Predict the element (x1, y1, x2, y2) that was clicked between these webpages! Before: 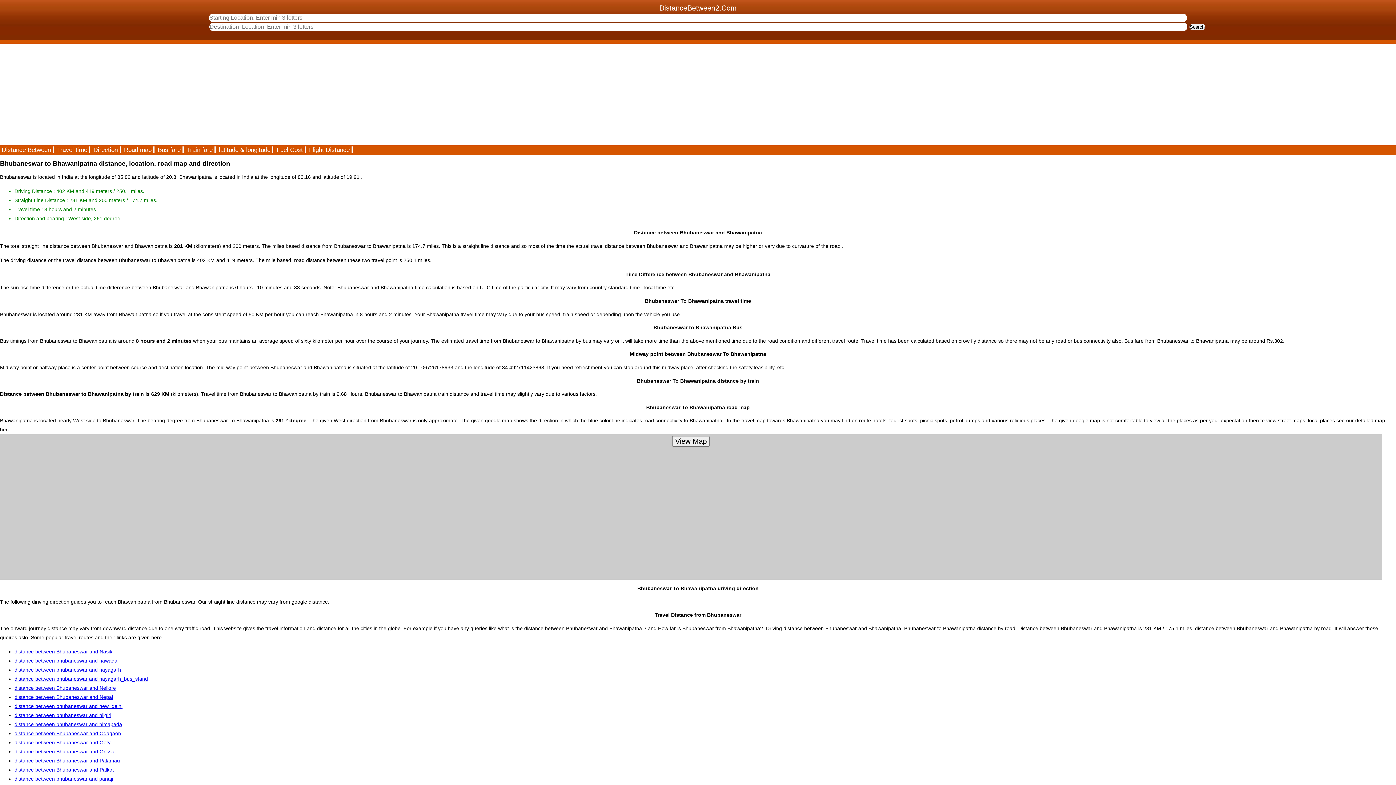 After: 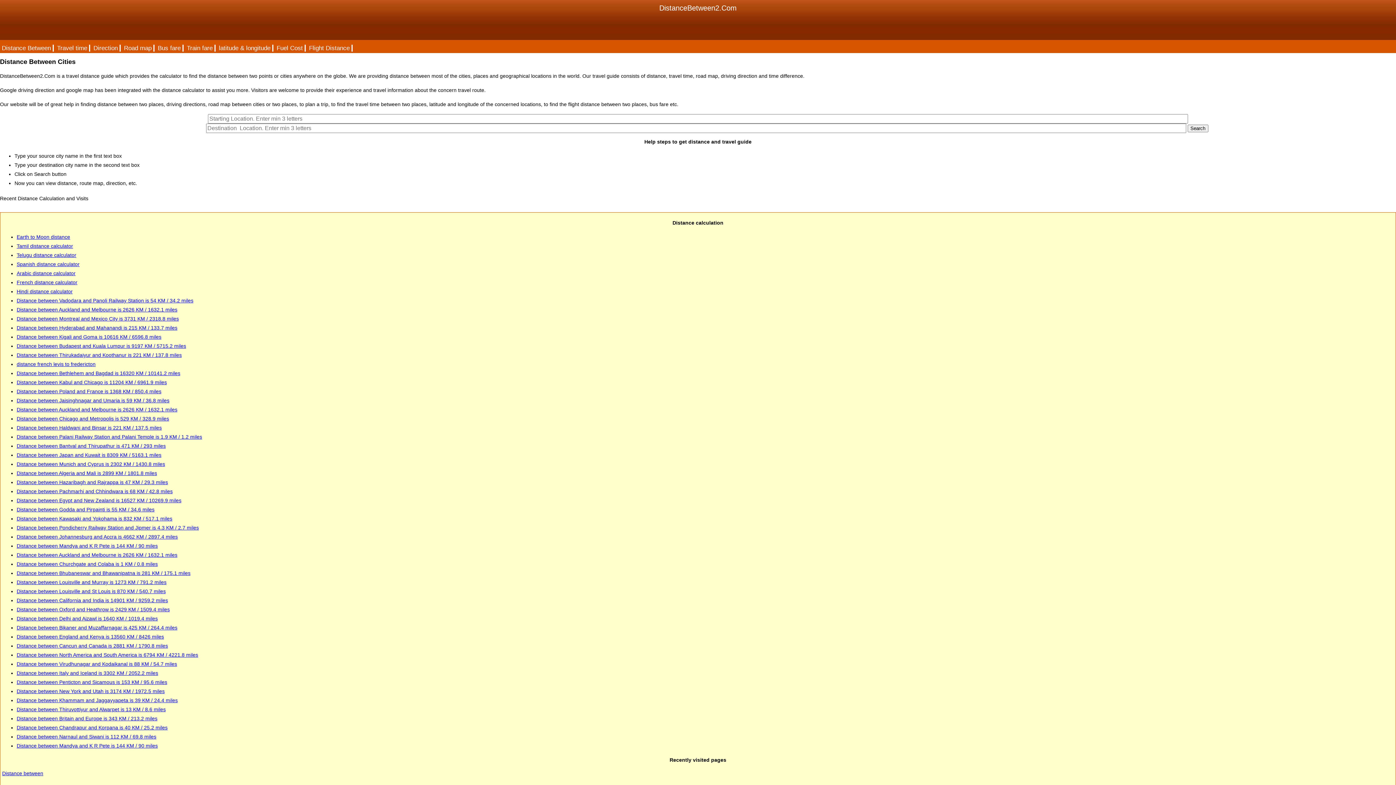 Action: label: Distance Between bbox: (0, 146, 53, 153)